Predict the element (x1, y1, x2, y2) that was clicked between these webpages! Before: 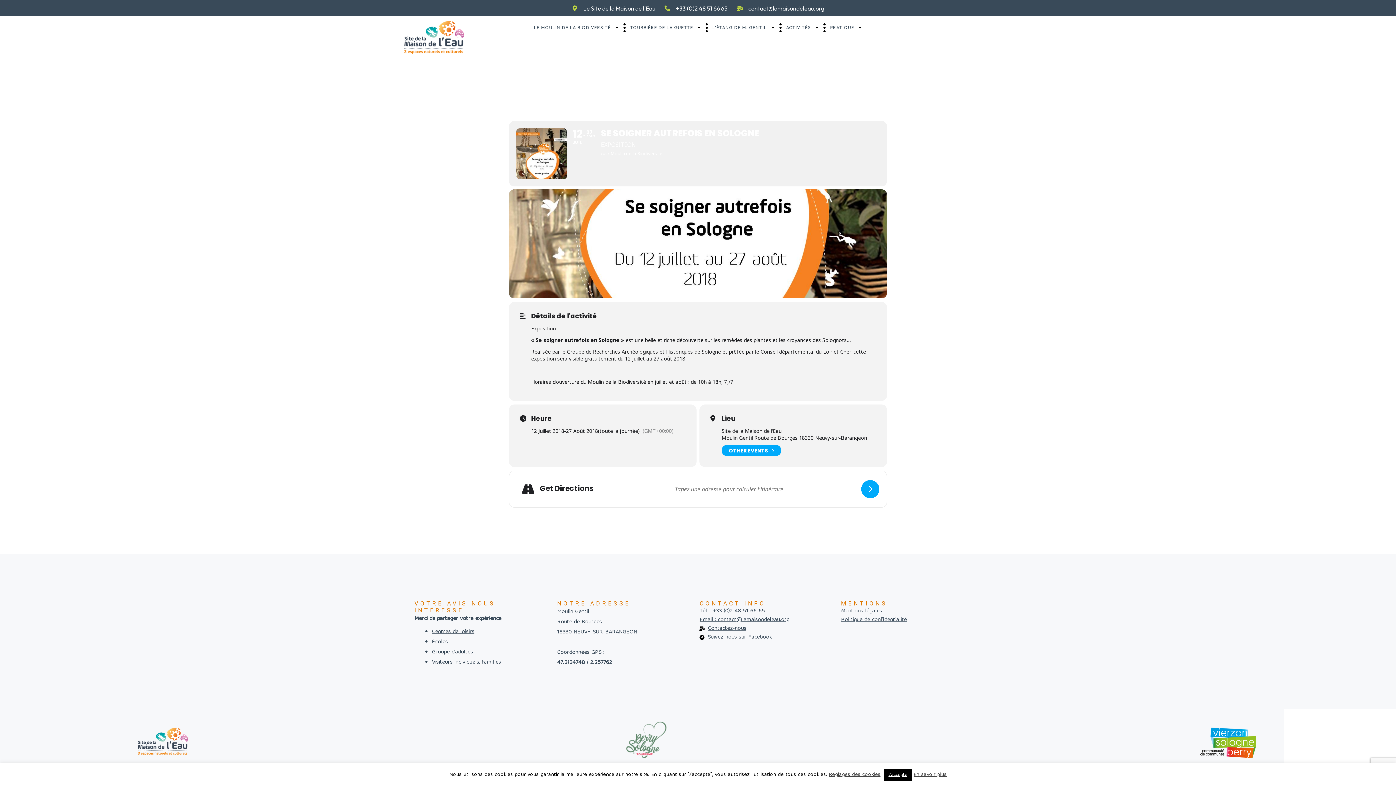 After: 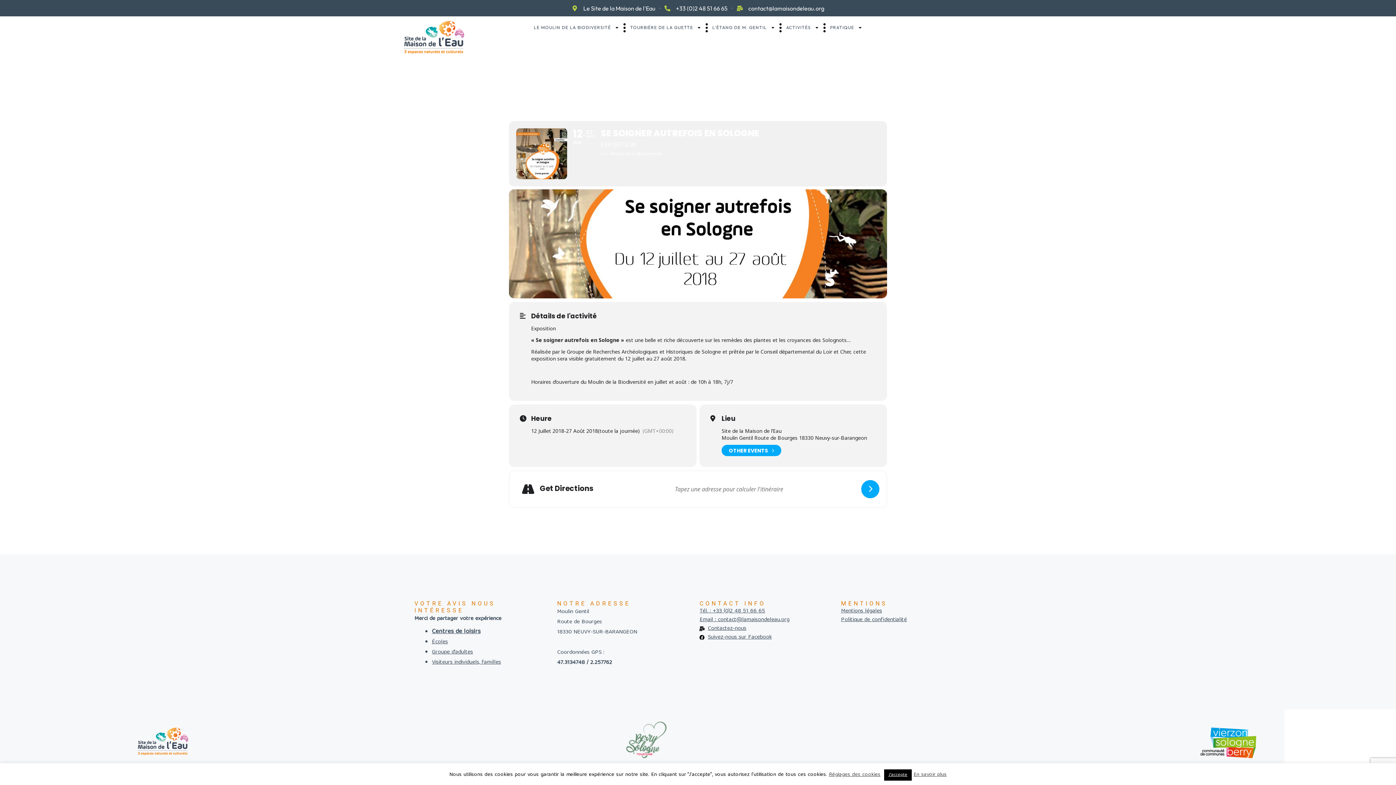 Action: label: Centres de loisirs bbox: (432, 627, 474, 637)